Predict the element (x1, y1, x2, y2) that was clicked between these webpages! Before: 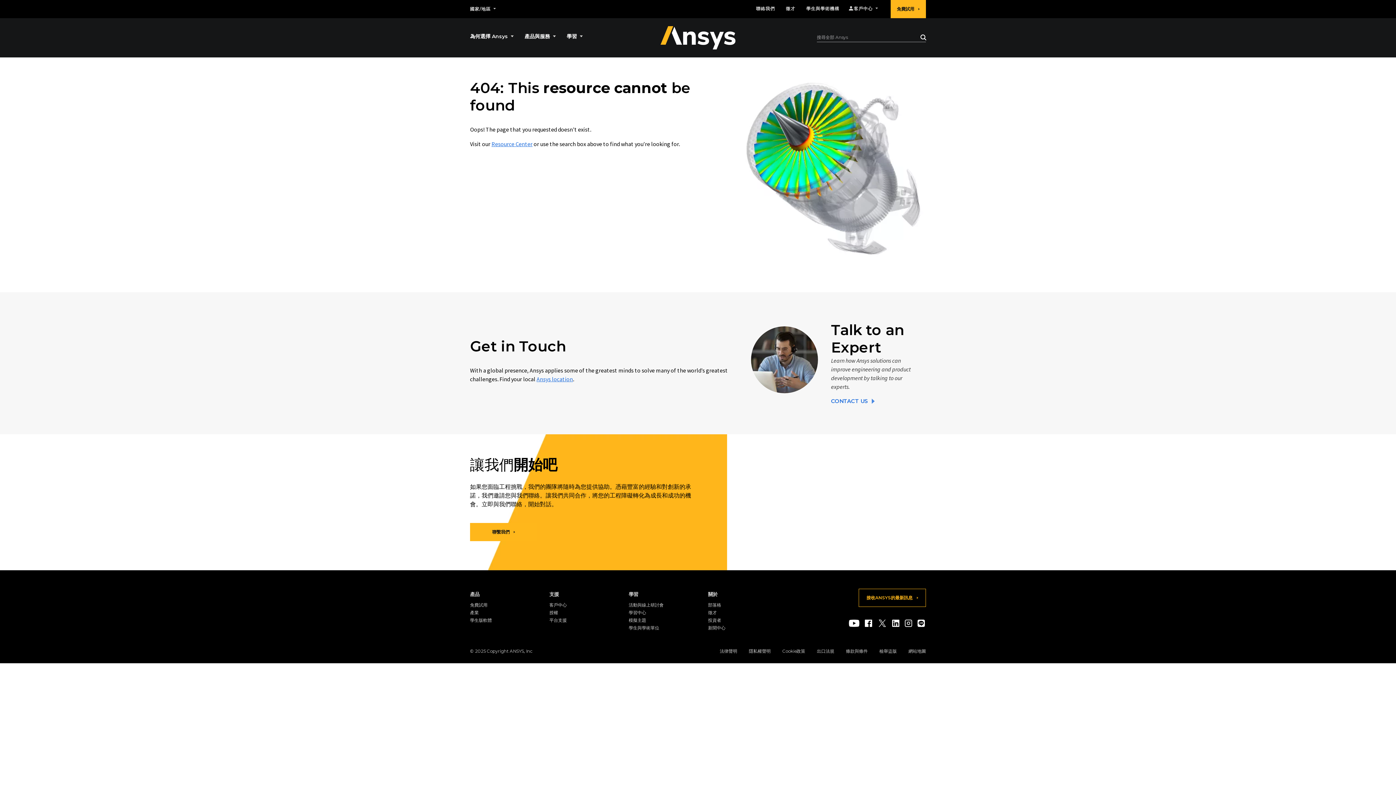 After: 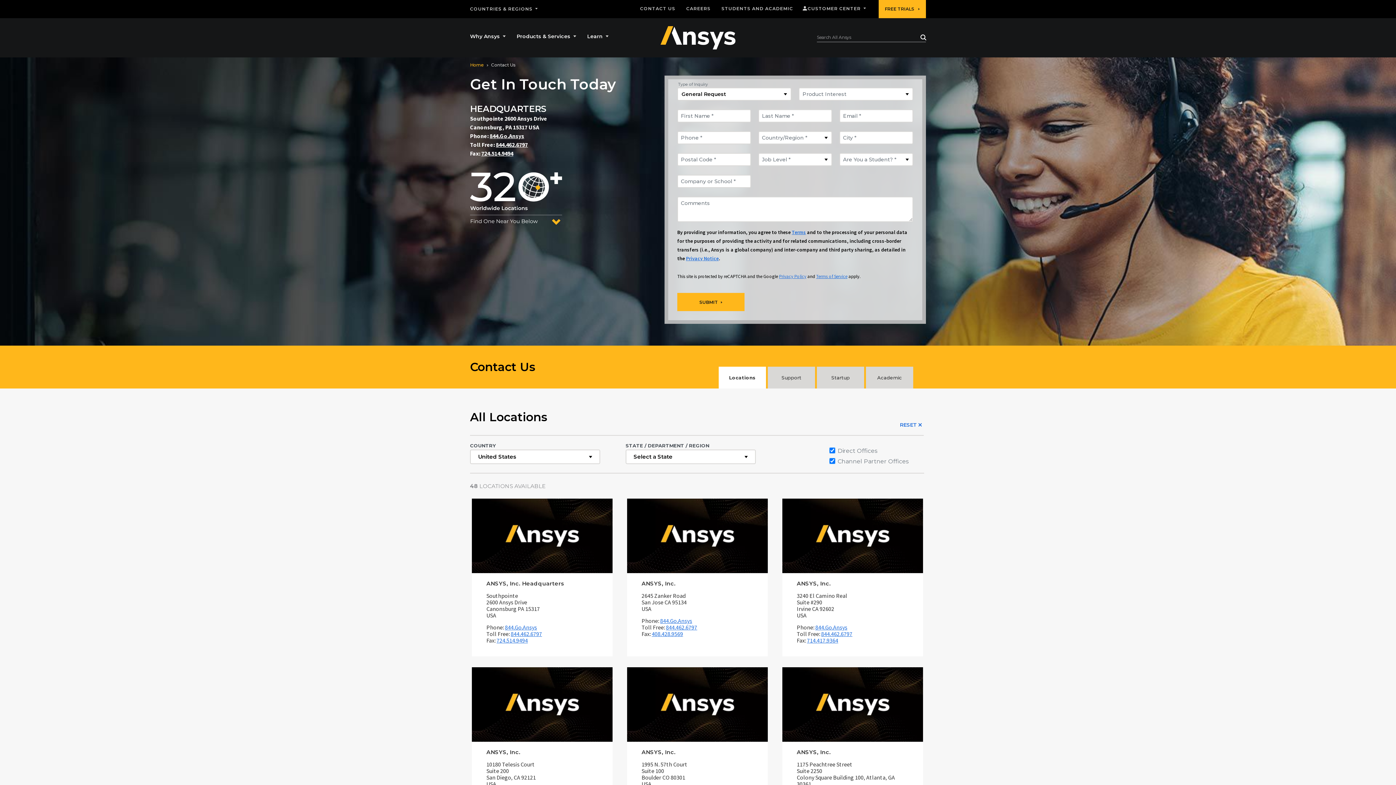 Action: label: Talk to an Expert bbox: (831, 321, 904, 356)